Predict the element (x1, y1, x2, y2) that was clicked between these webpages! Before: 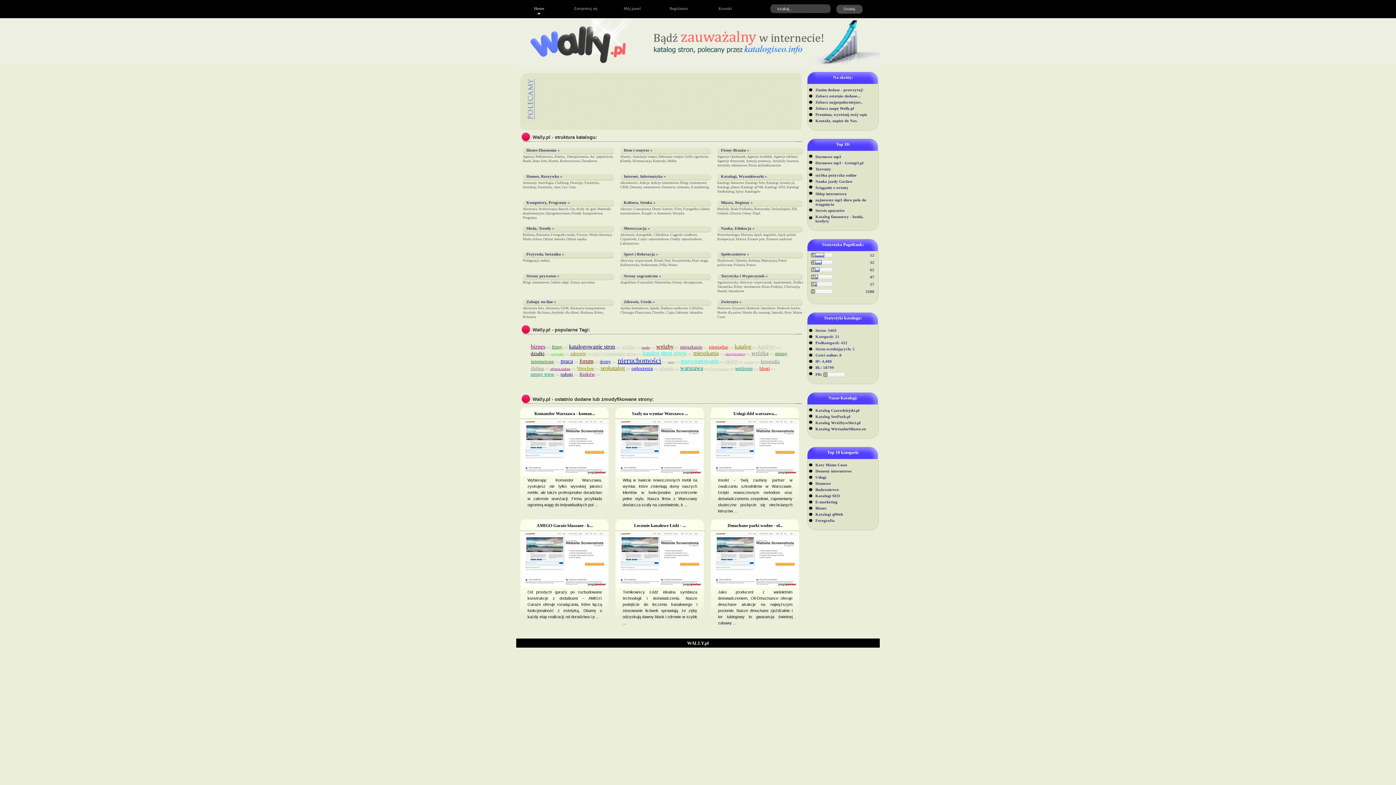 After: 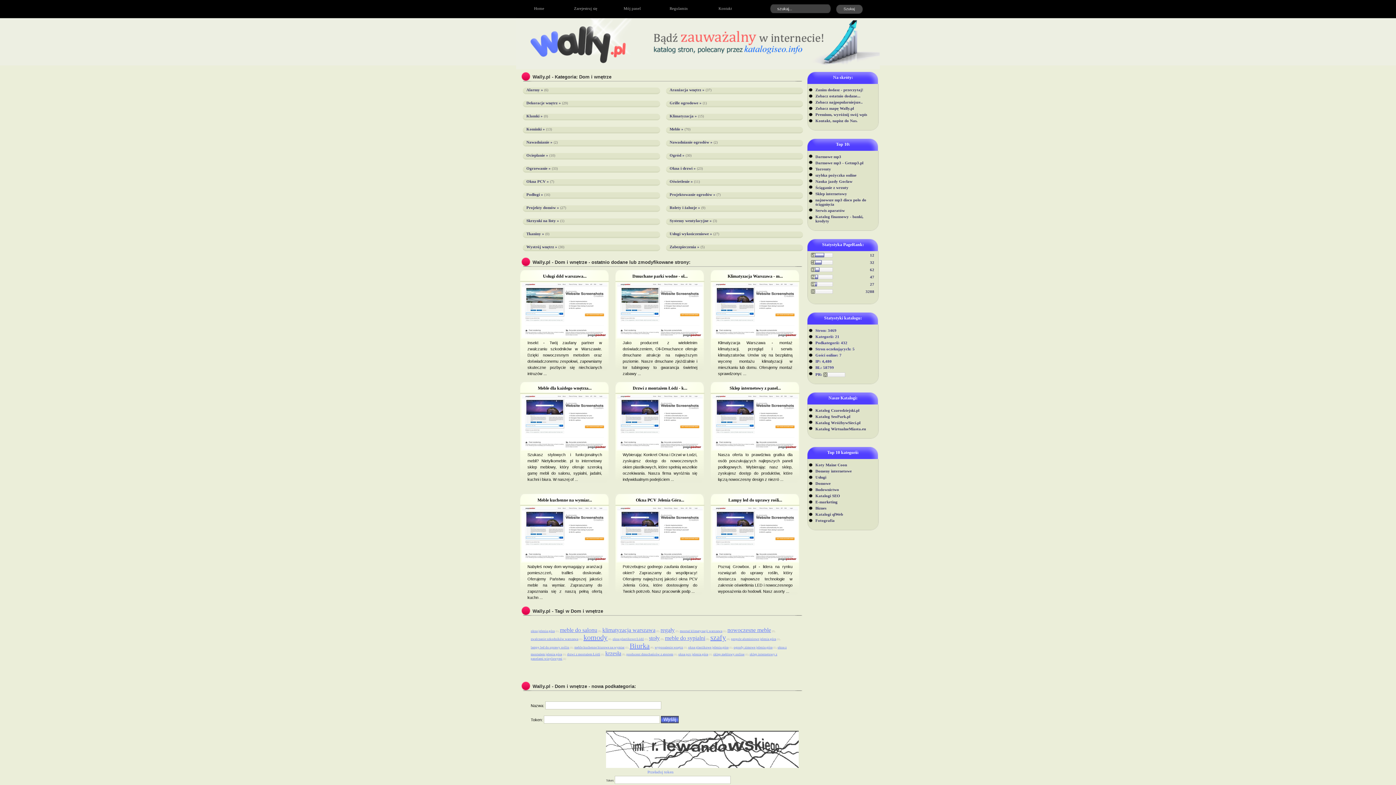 Action: label: Dom i wnętrze » bbox: (624, 147, 652, 152)